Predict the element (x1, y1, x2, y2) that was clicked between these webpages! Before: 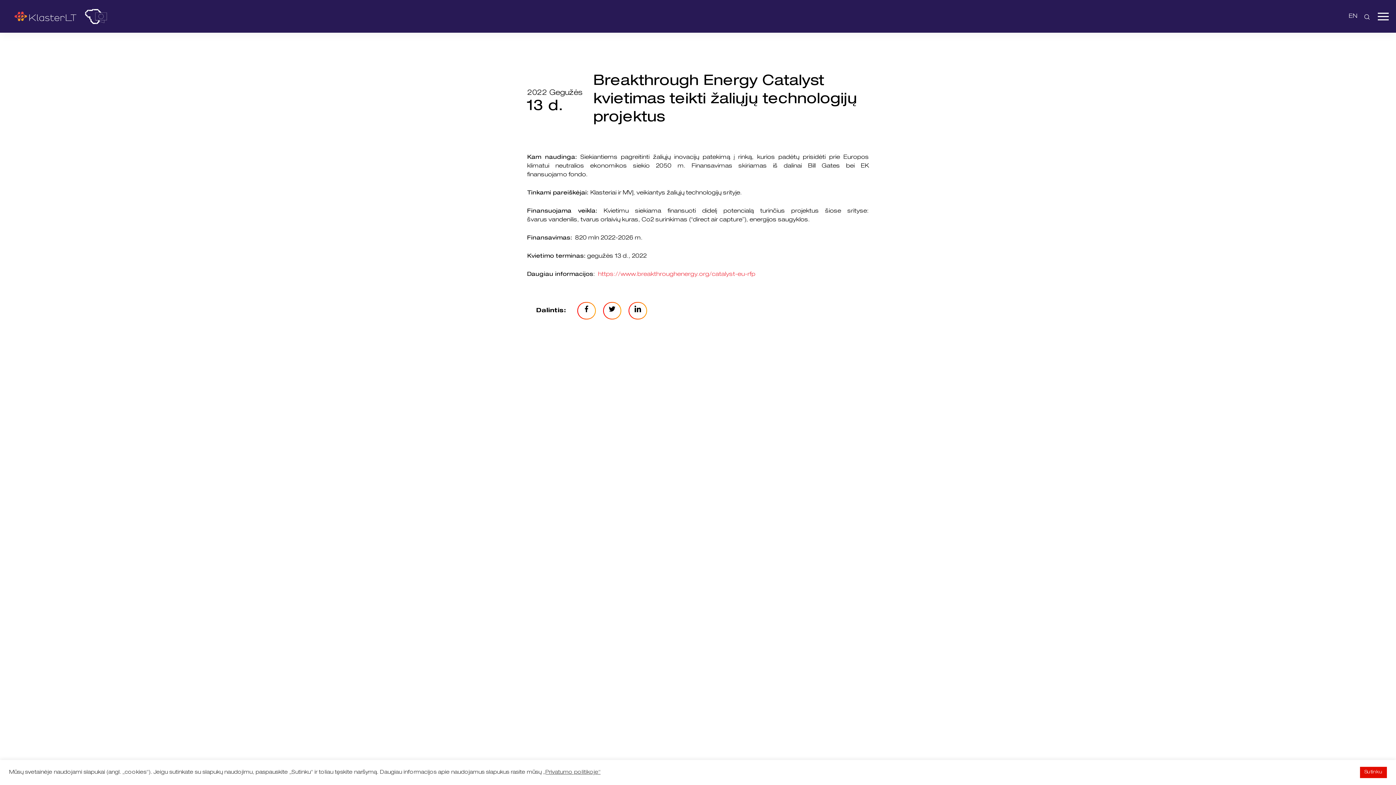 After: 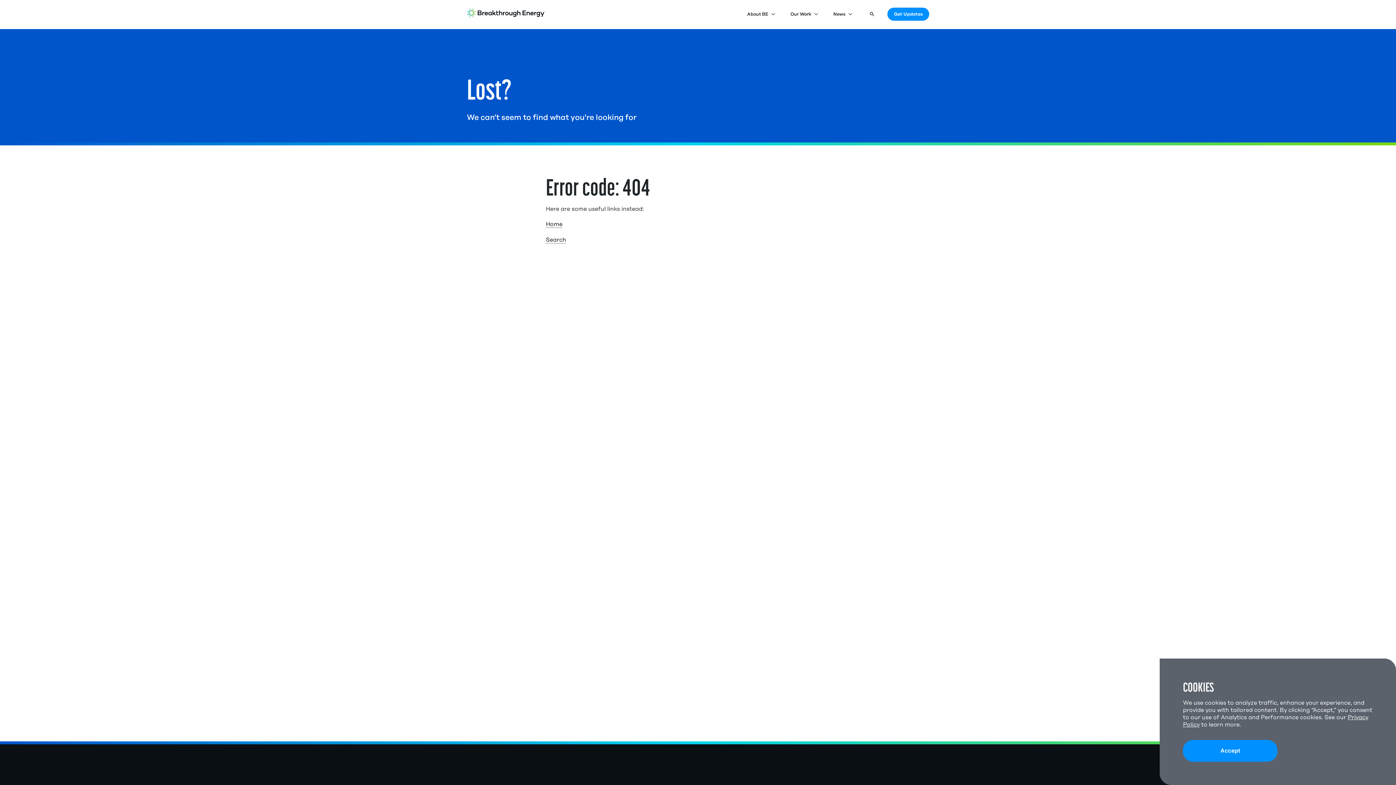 Action: label: https://www.breakthroughenergy.org/catalyst-eu-rfp bbox: (598, 272, 755, 277)